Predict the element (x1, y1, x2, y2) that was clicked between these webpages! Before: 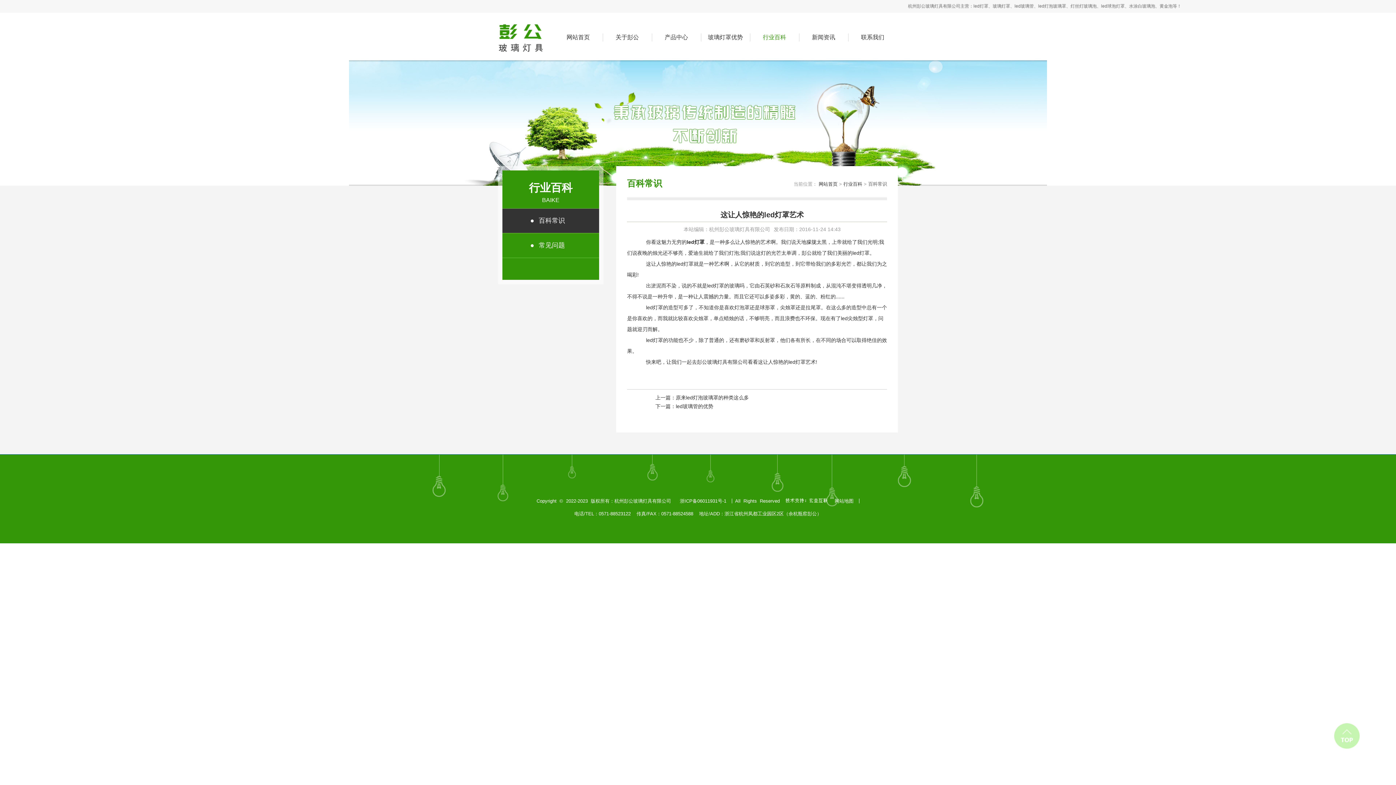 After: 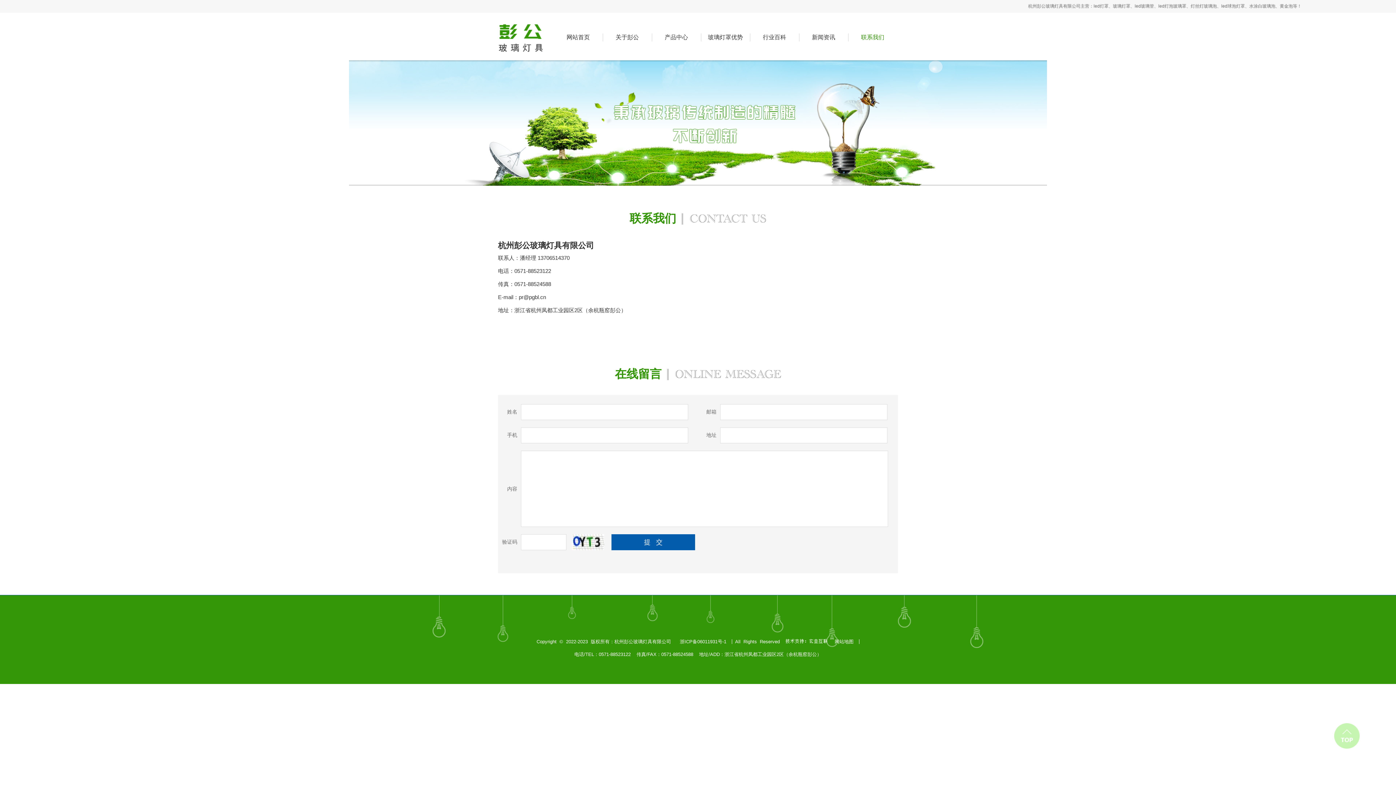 Action: bbox: (848, 14, 897, 60) label: 联系我们